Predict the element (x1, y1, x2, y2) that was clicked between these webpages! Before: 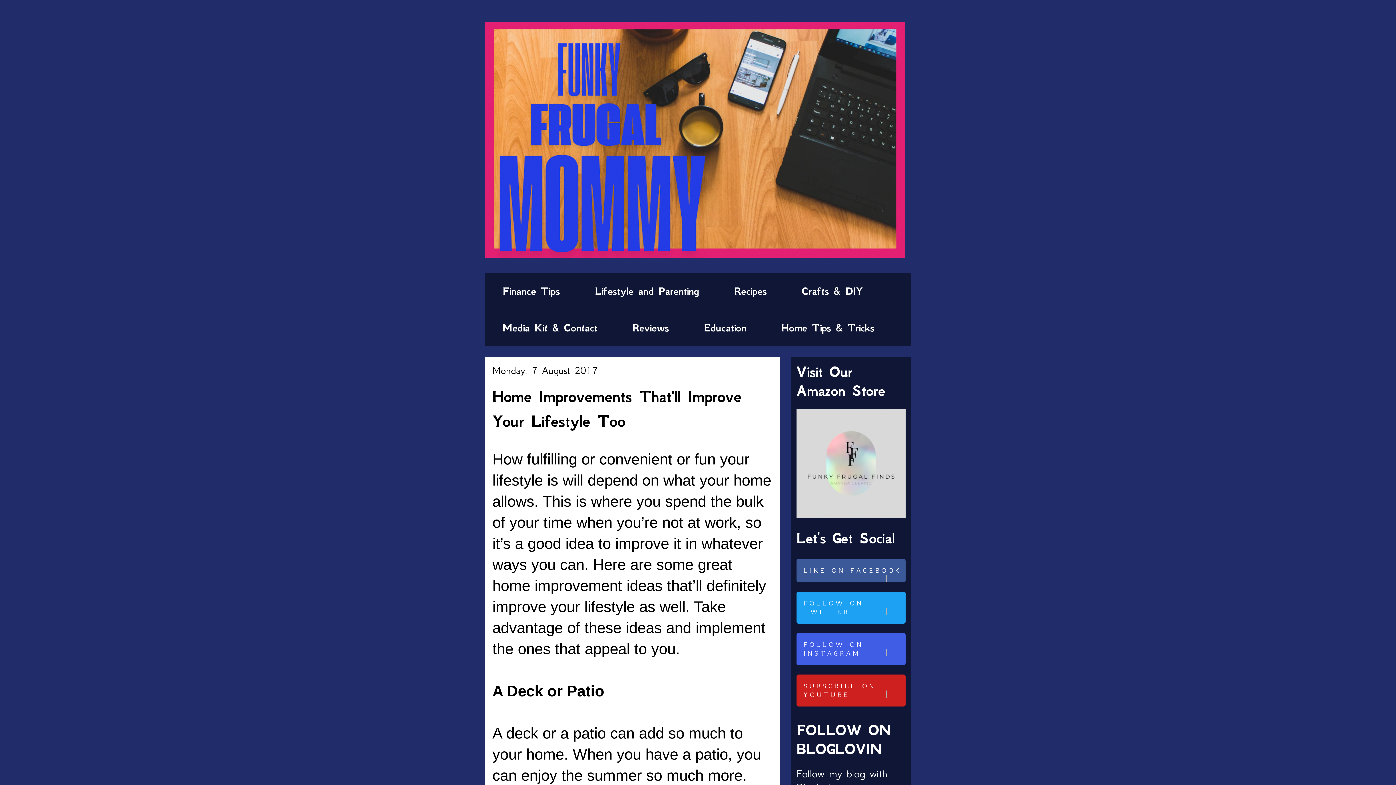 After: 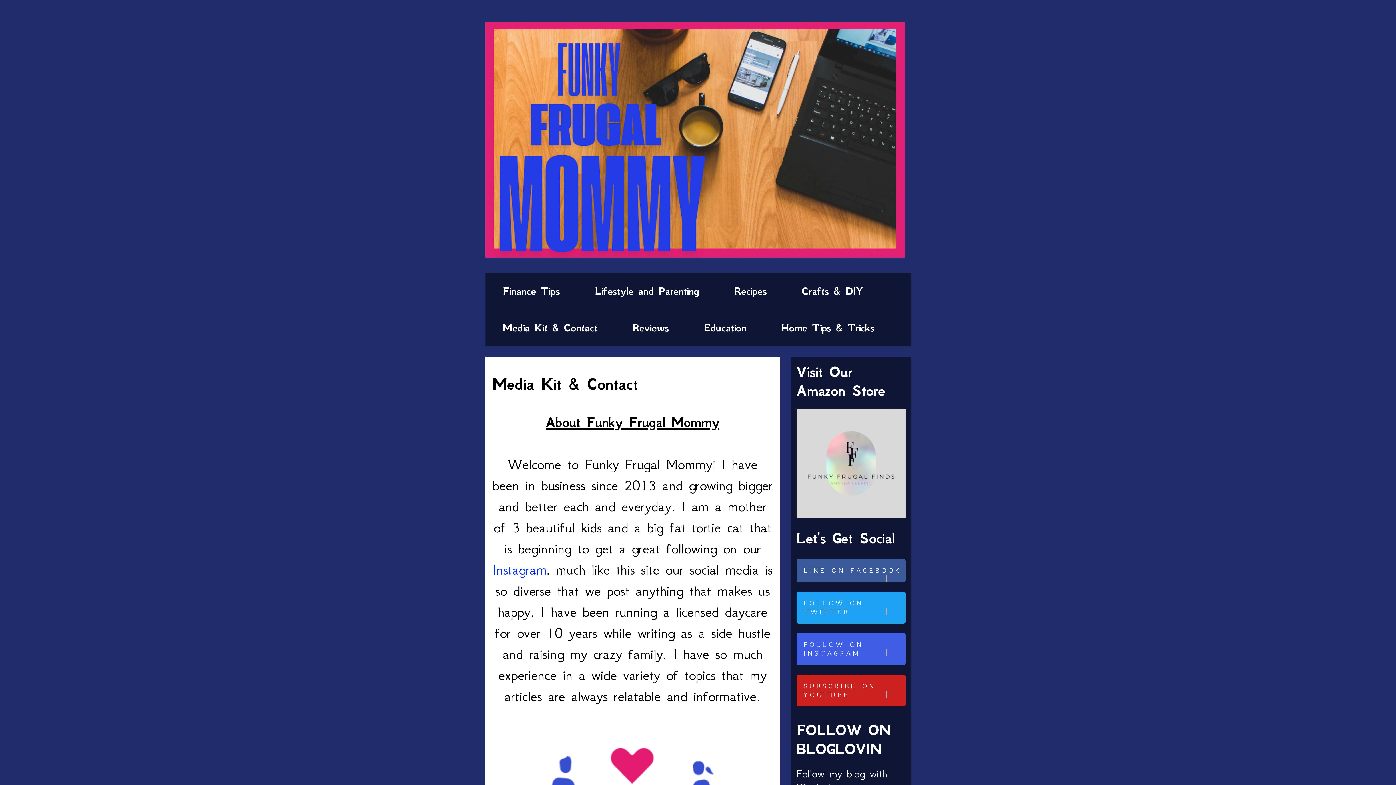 Action: label: Media Kit & Contact bbox: (485, 309, 615, 346)